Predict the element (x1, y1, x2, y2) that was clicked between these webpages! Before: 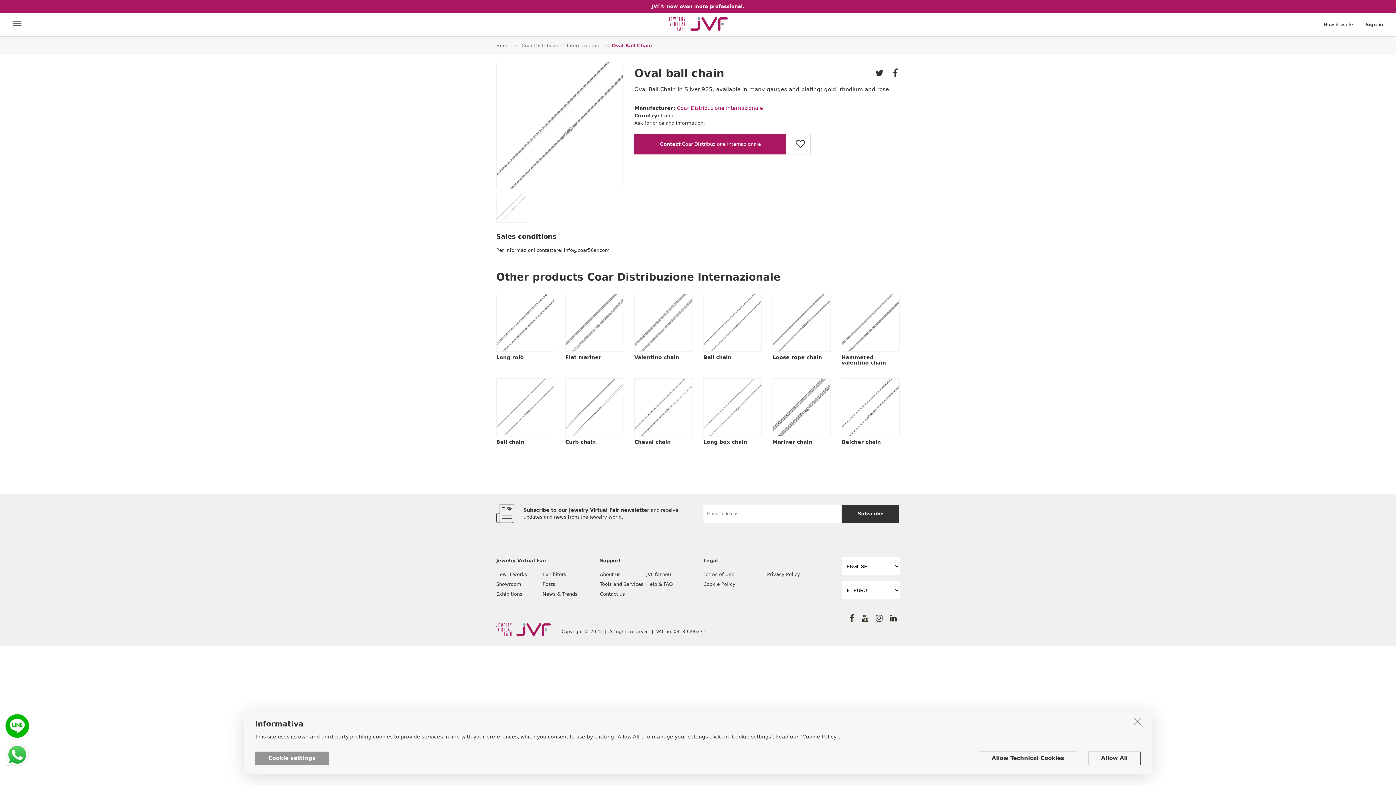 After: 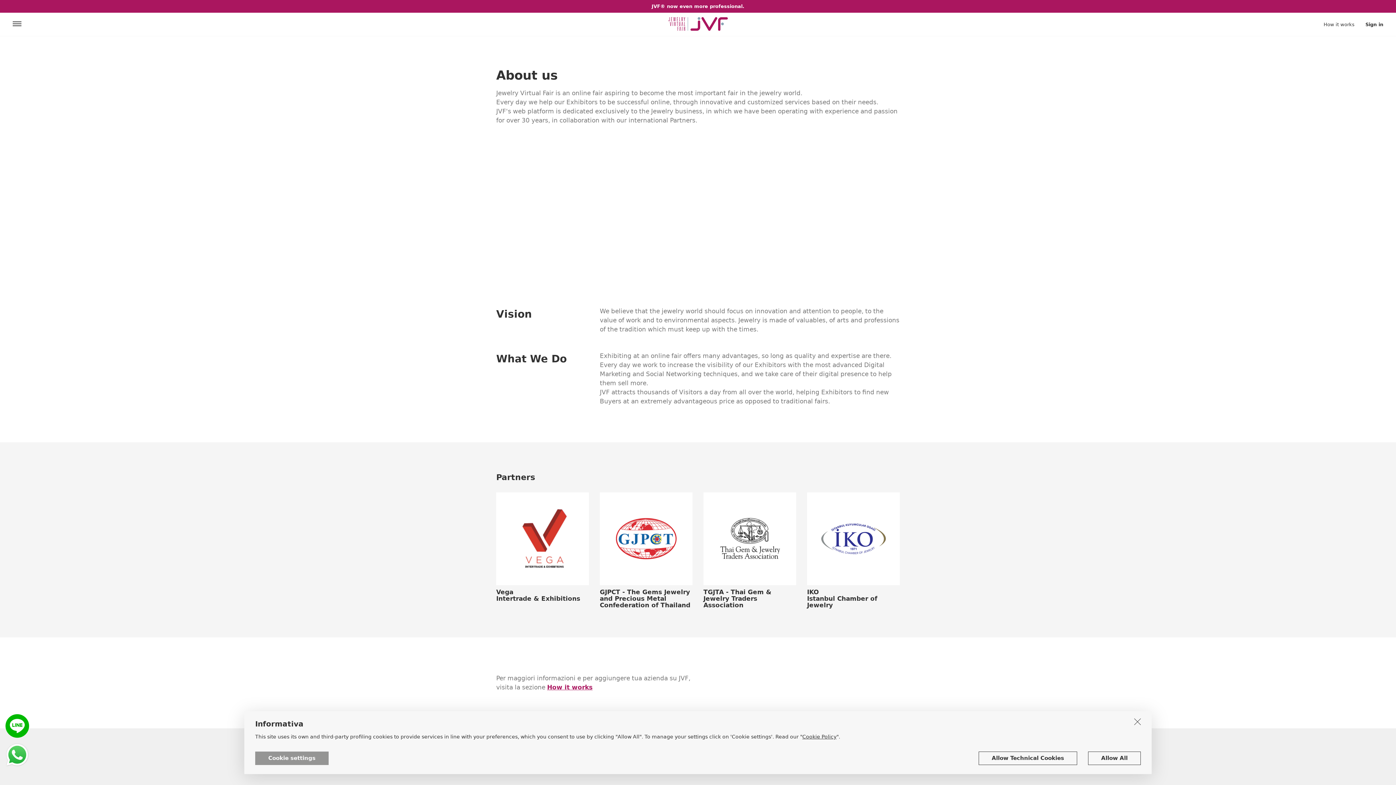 Action: label: About us bbox: (600, 570, 646, 578)